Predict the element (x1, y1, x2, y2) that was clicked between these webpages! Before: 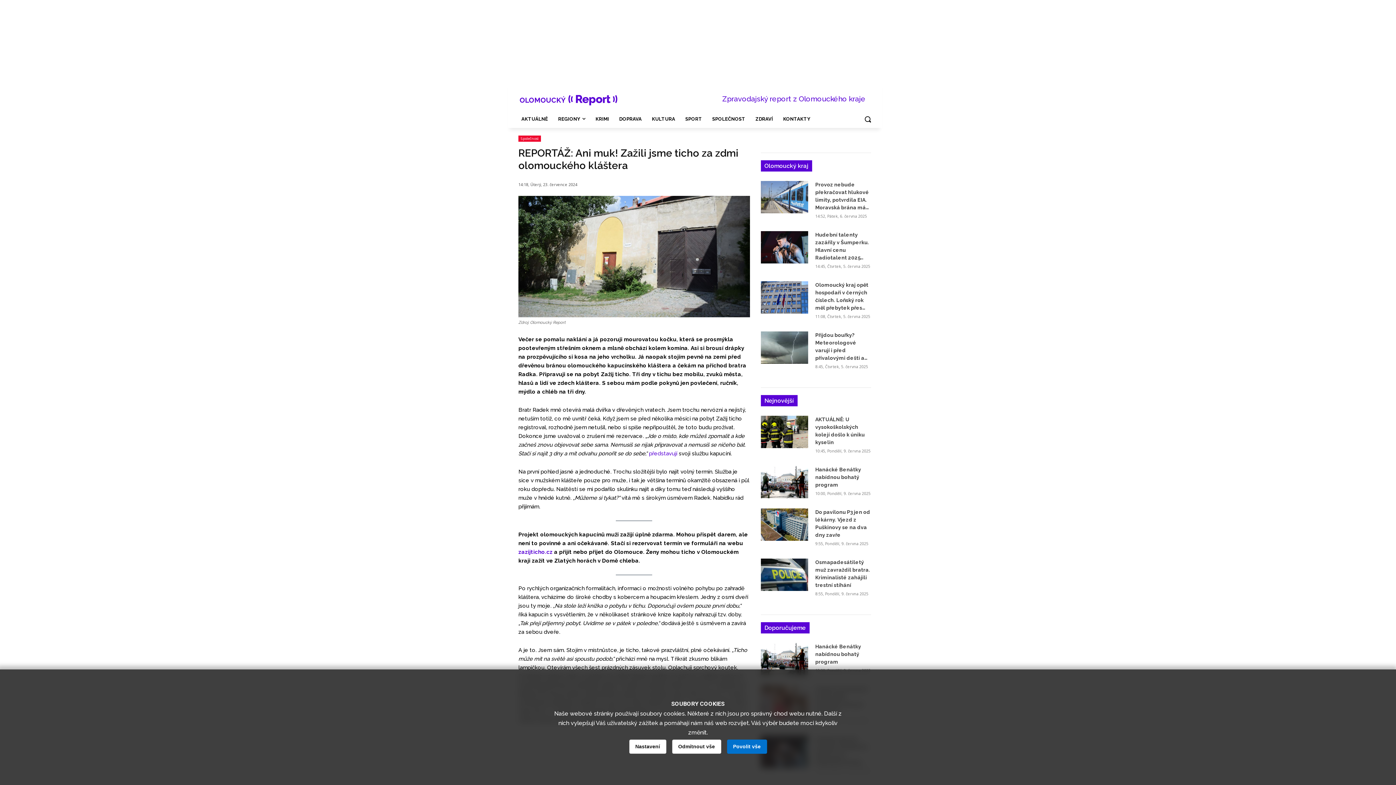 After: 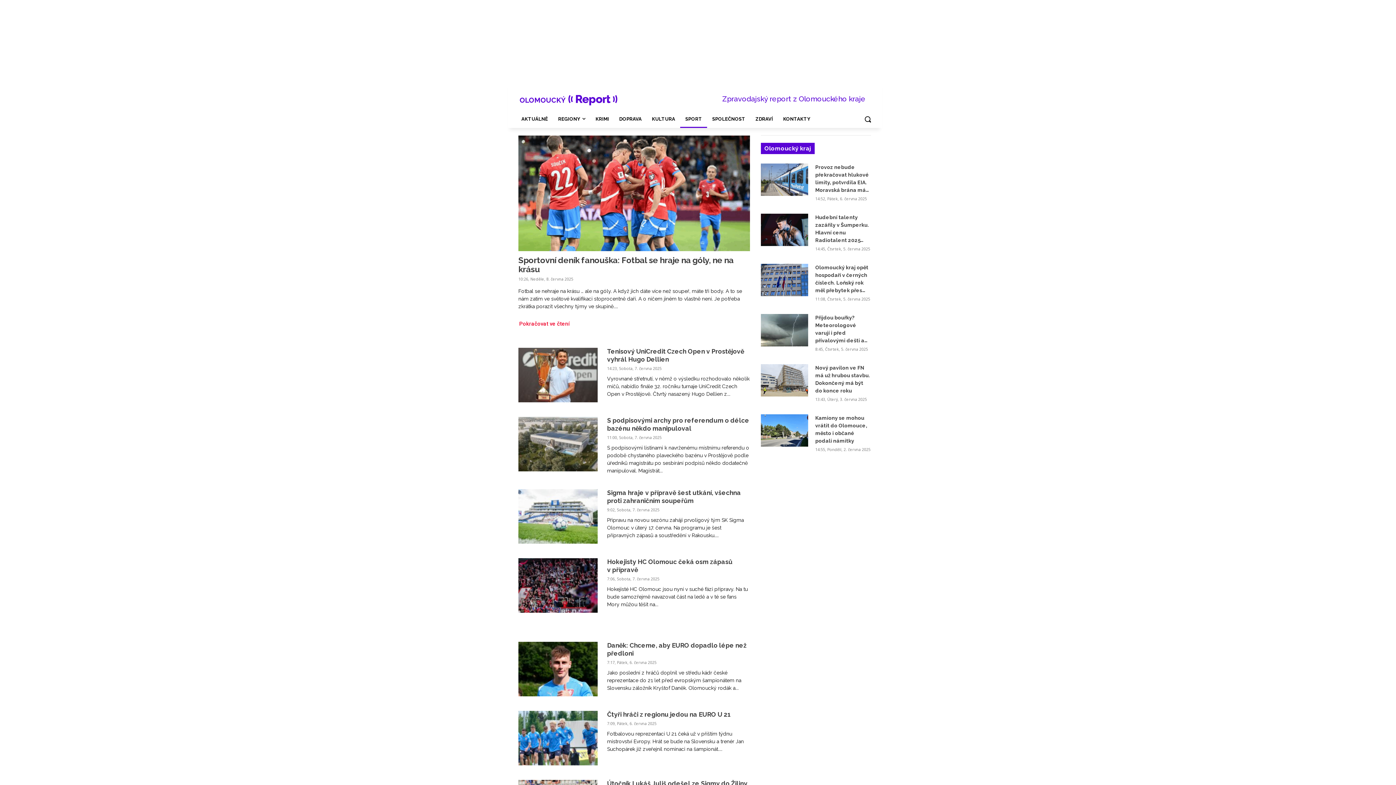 Action: label: SPORT bbox: (680, 110, 707, 127)